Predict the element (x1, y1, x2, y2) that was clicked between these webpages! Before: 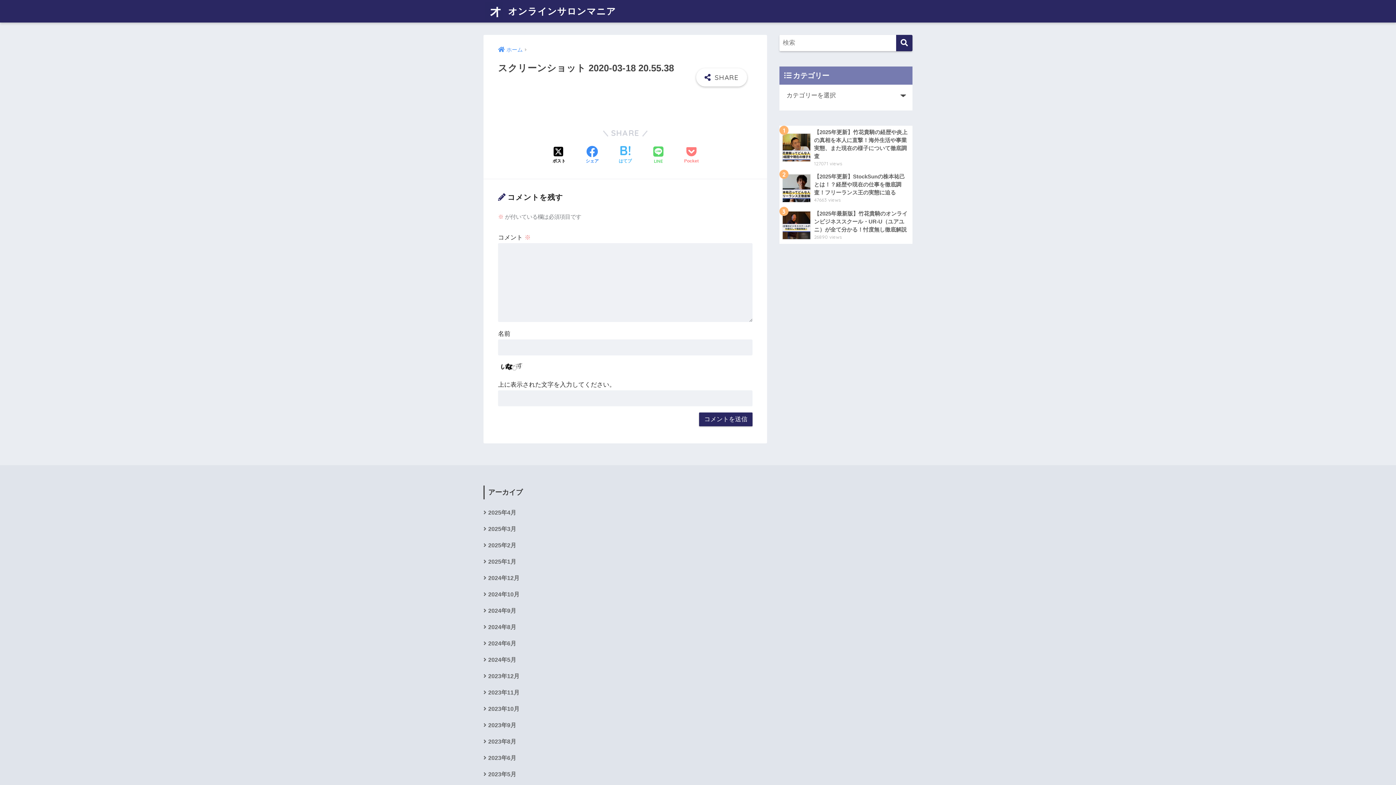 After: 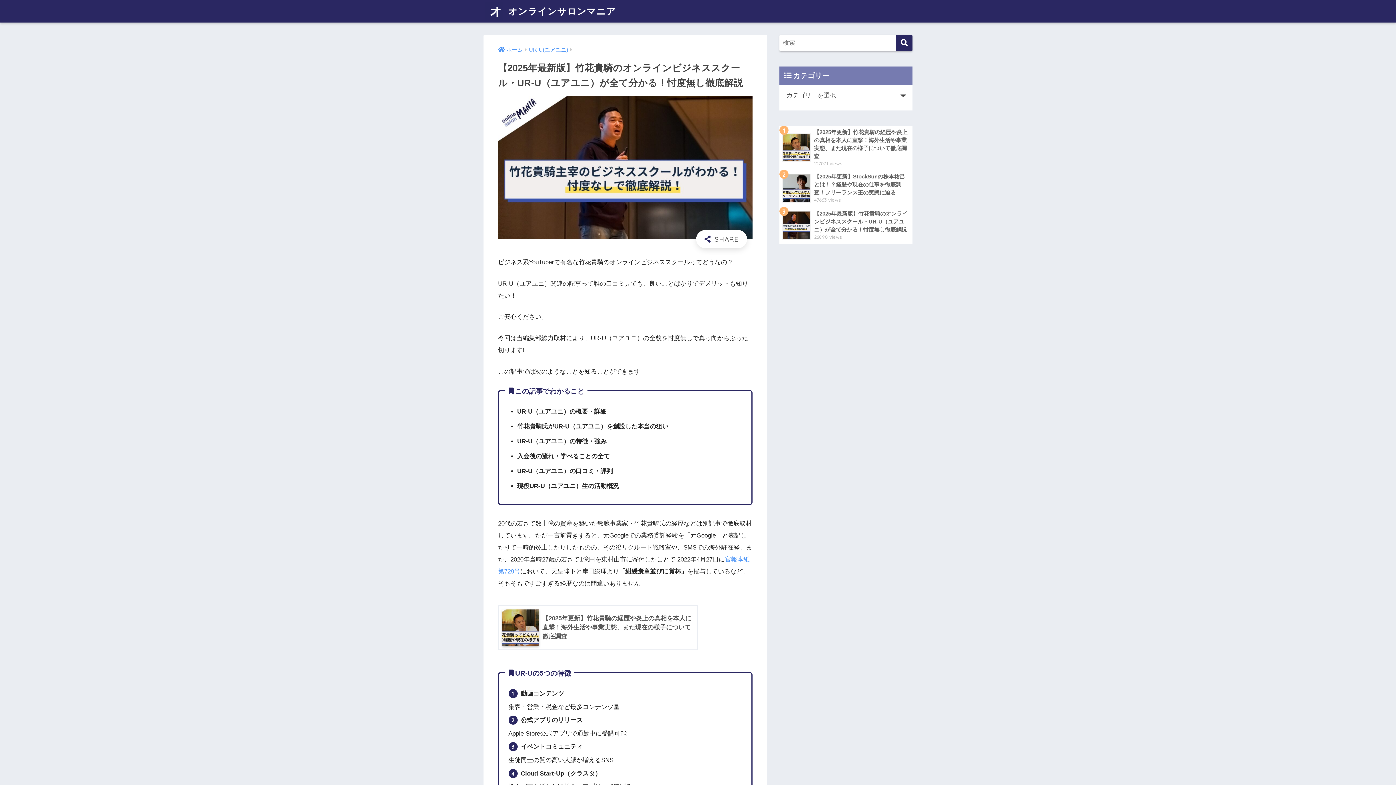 Action: bbox: (779, 207, 912, 244) label: 	【2025年最新版】竹花貴騎のオンラインビジネススクール・UR-U（ユアユニ）が全て分かる！忖度無し徹底解説
26890 views